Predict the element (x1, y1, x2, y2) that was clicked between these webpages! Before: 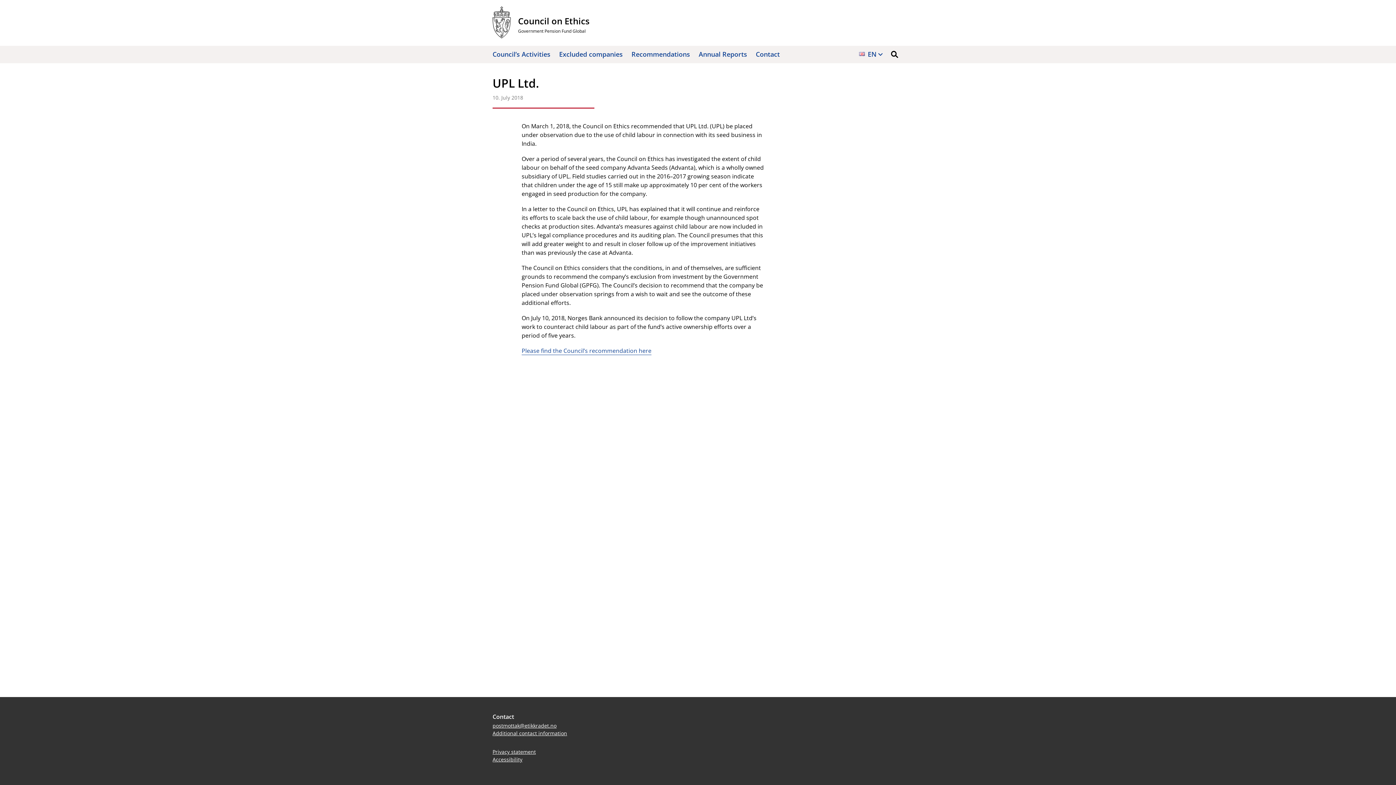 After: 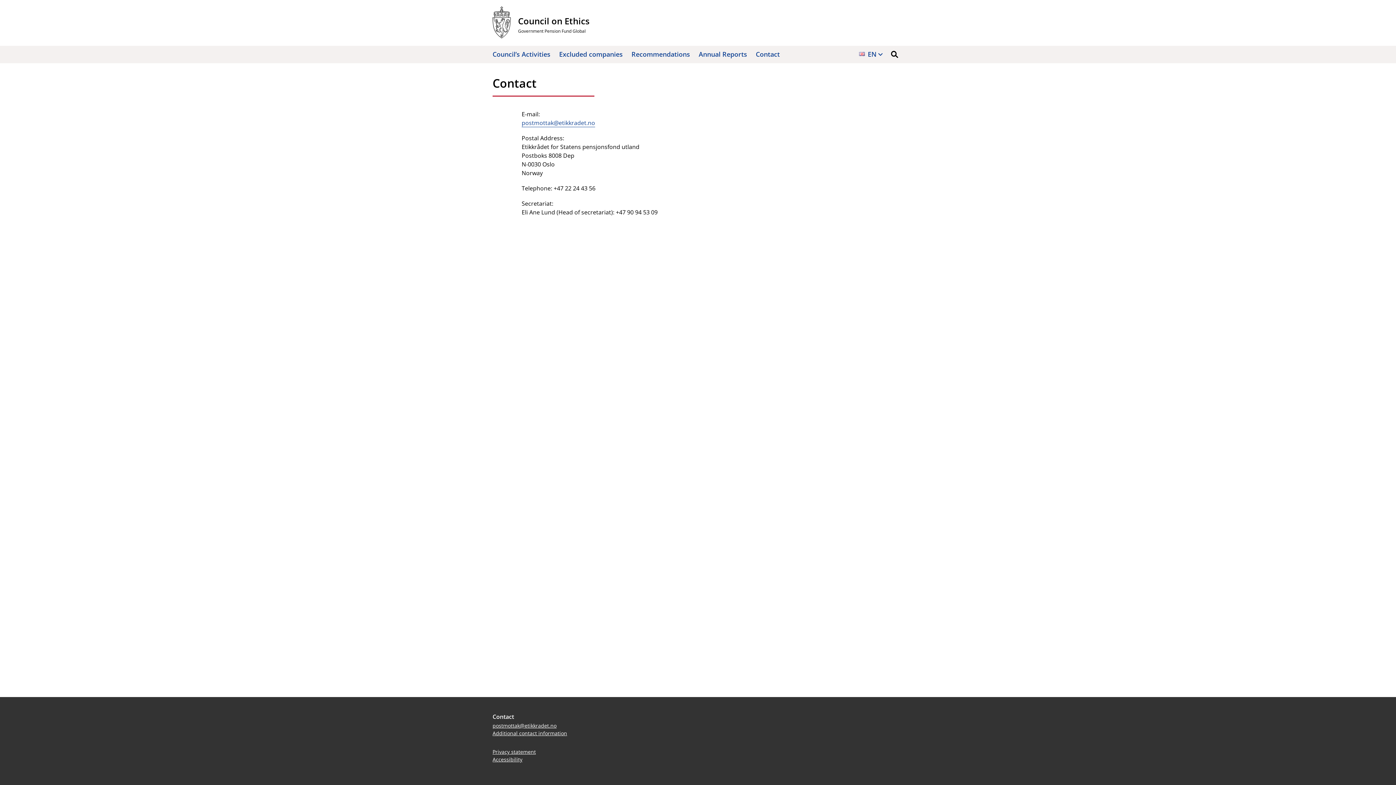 Action: label: Contact bbox: (756, 49, 780, 58)